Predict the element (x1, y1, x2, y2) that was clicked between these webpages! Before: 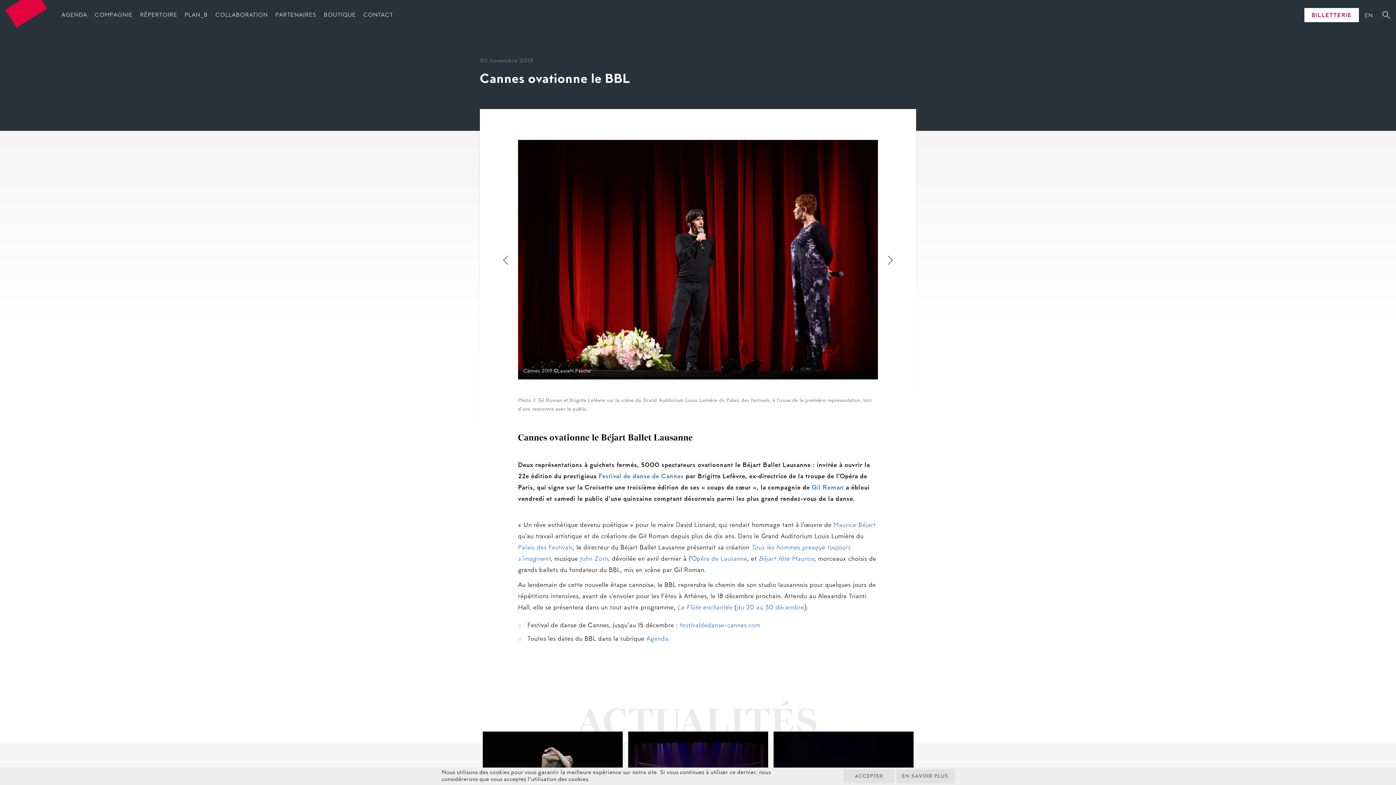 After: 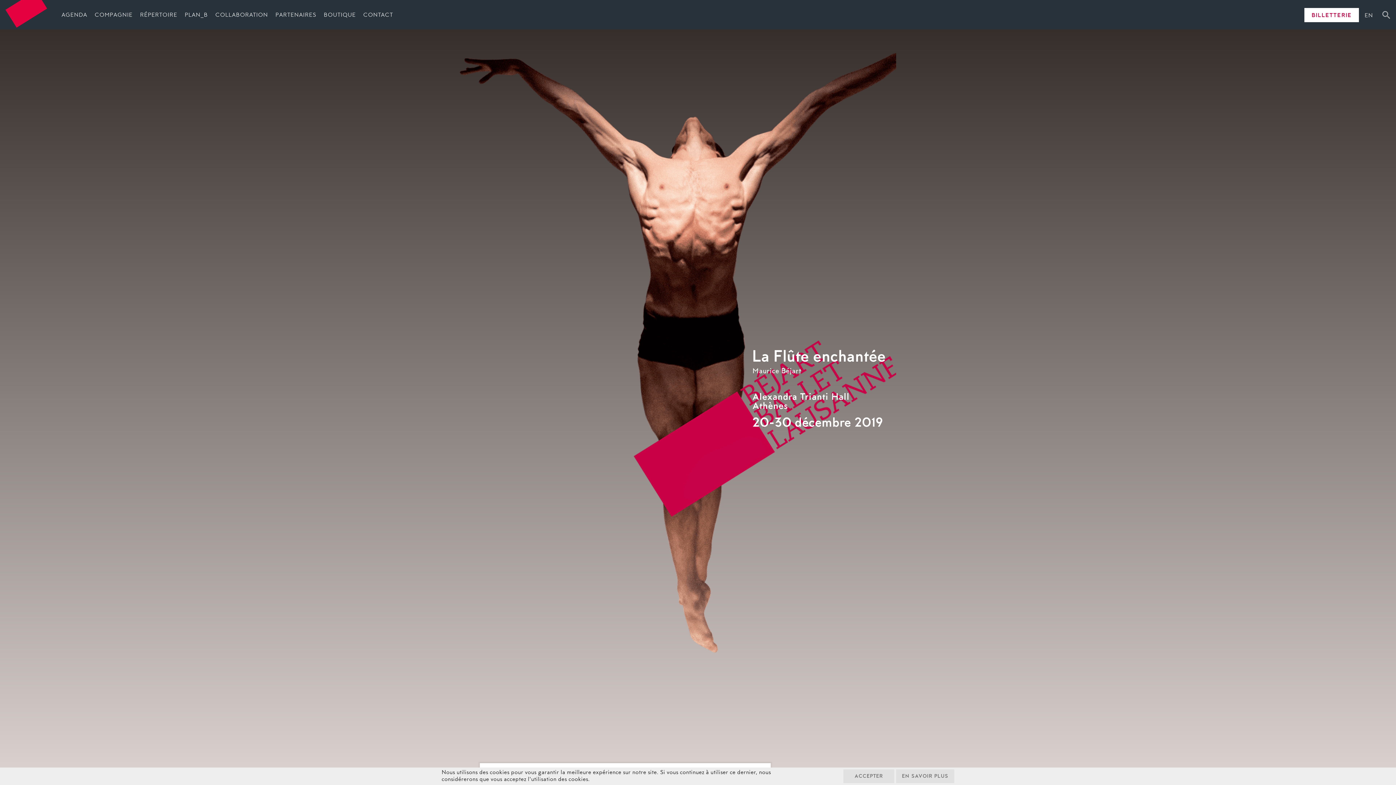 Action: label: du 20 au 30 décembre bbox: (737, 605, 804, 611)